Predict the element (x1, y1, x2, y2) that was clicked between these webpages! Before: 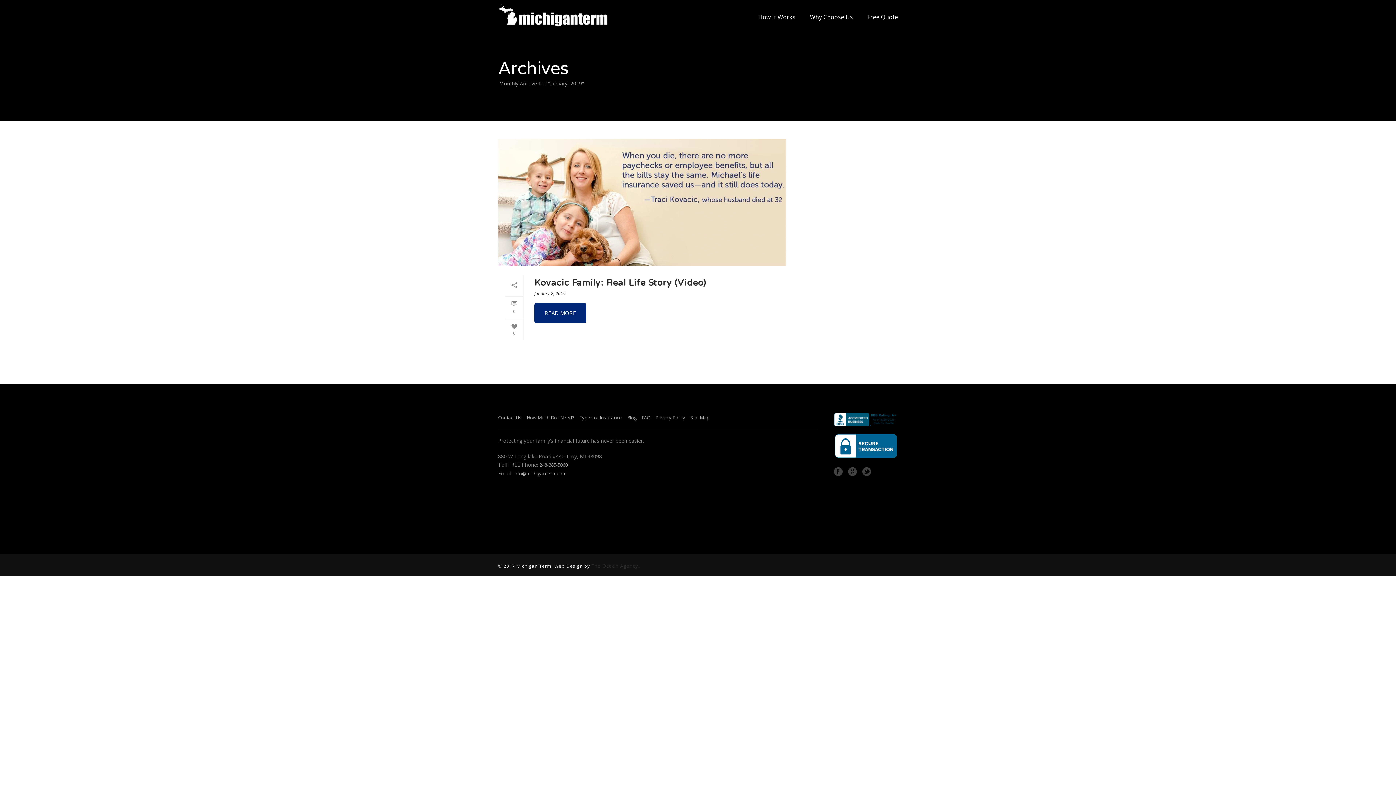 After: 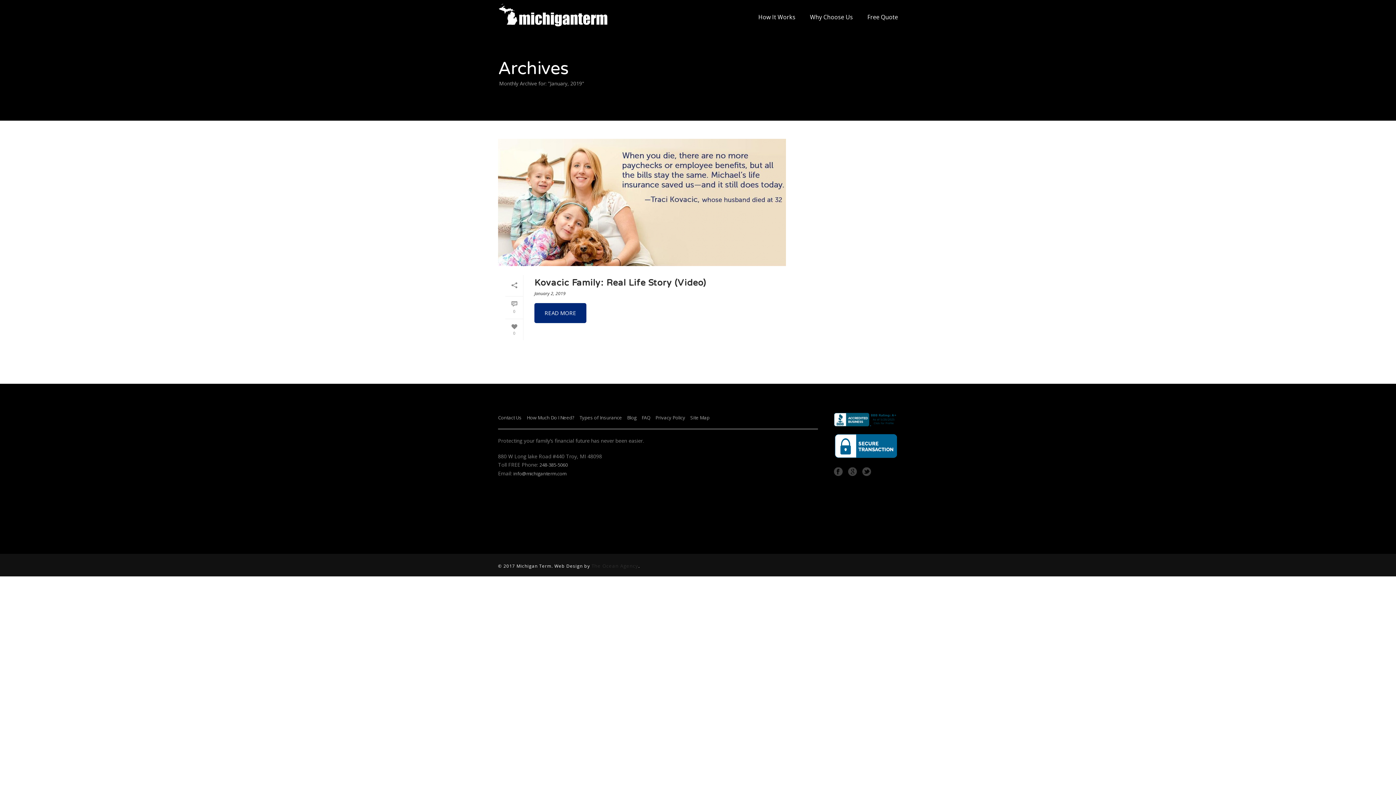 Action: bbox: (834, 416, 898, 422)